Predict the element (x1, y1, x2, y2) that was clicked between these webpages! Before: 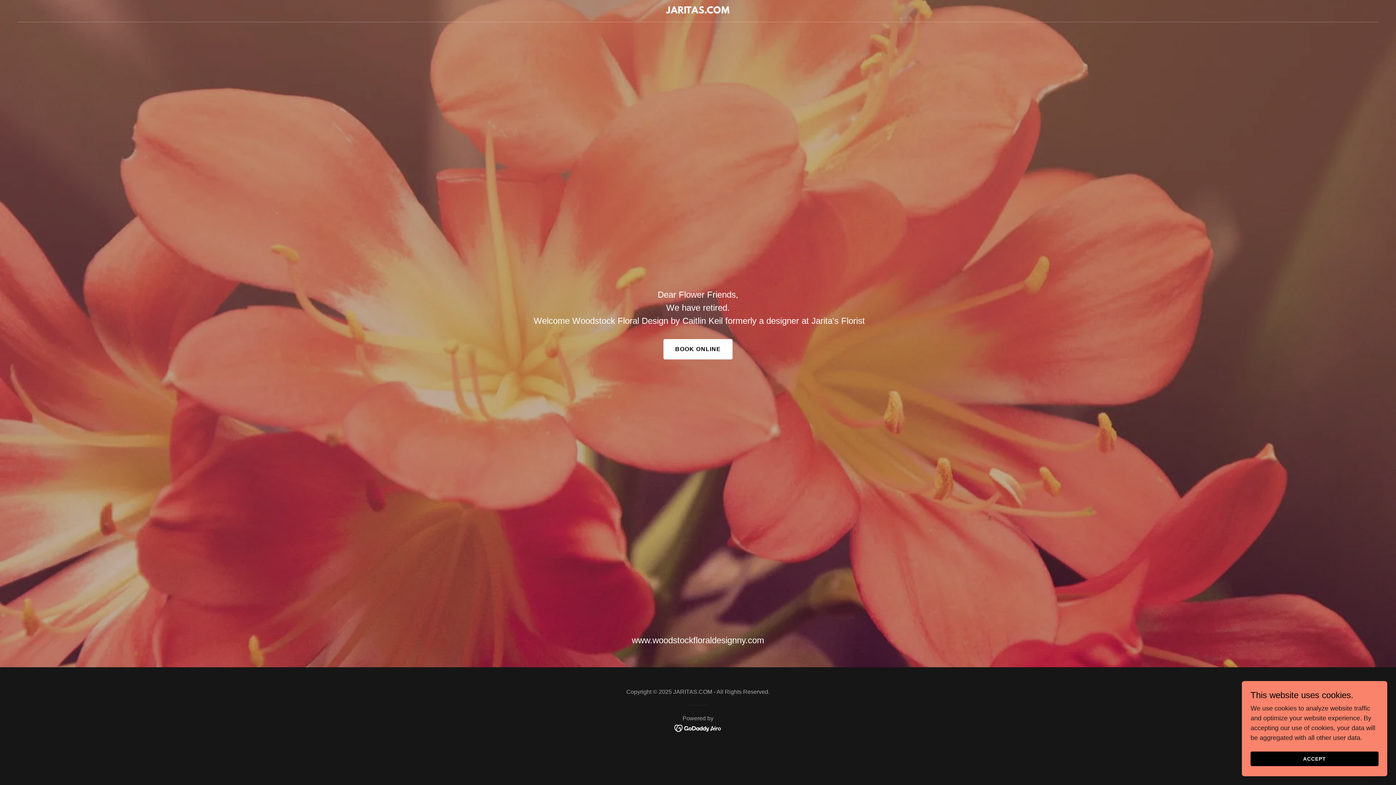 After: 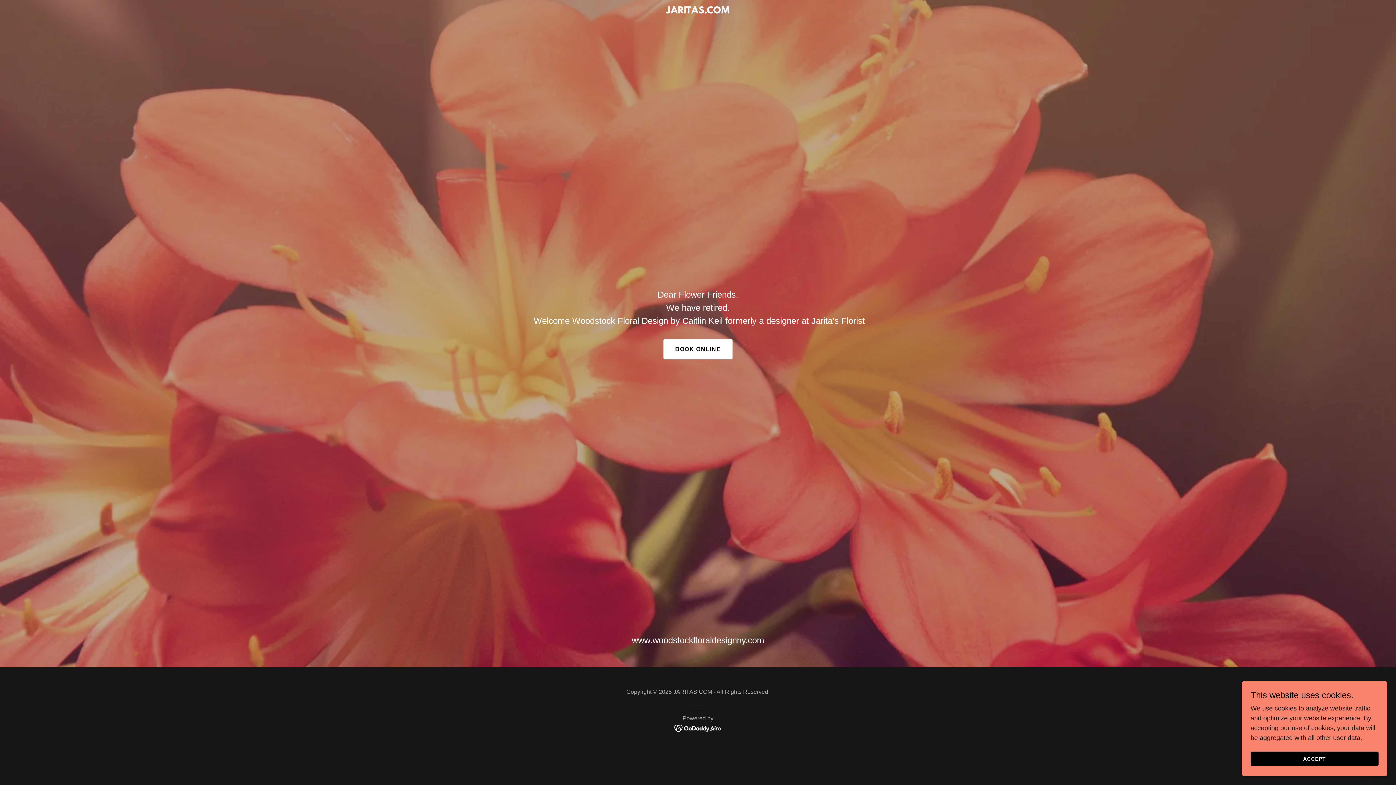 Action: bbox: (471, 7, 925, 14) label: JARITAS.COM